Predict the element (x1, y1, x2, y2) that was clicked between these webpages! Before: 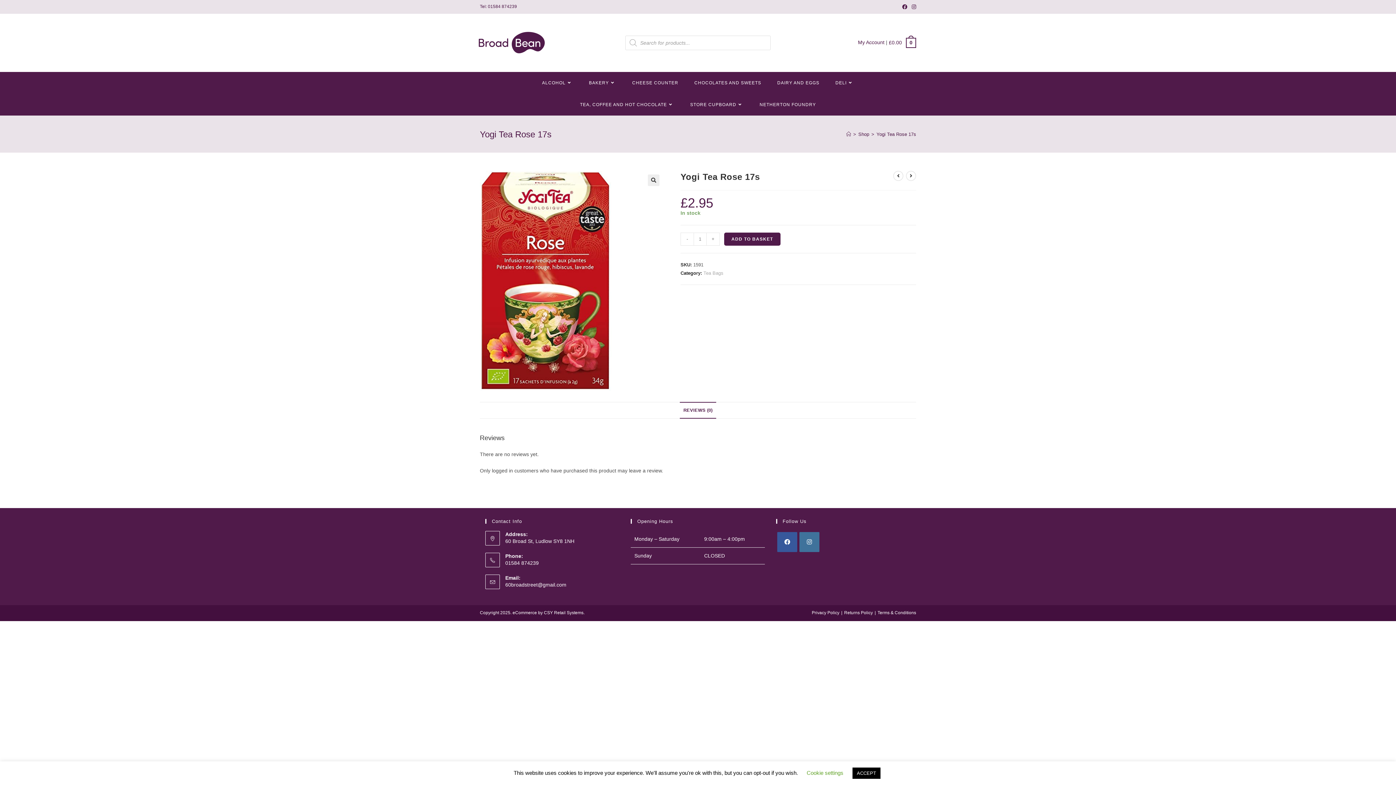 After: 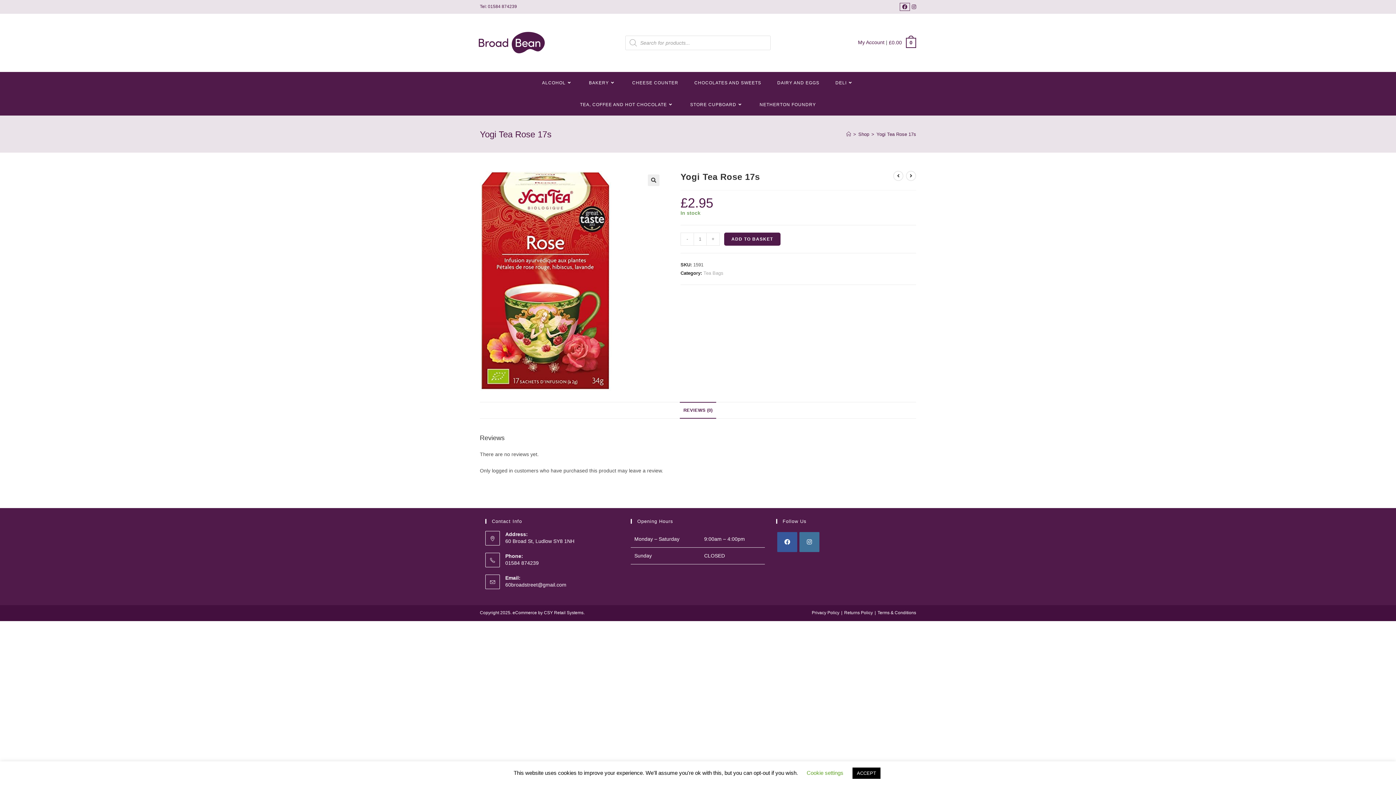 Action: label: Facebook (opens in a new tab) bbox: (900, 3, 909, 10)